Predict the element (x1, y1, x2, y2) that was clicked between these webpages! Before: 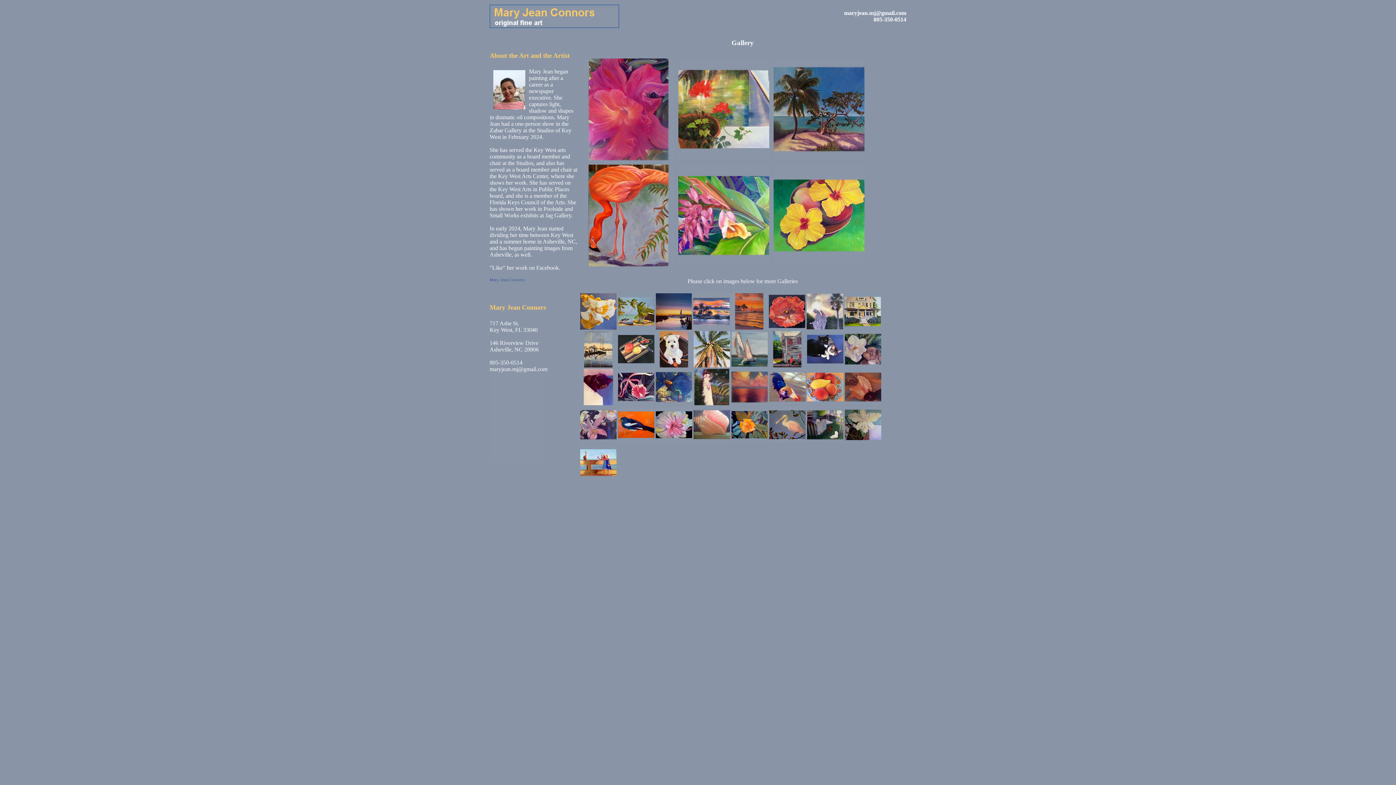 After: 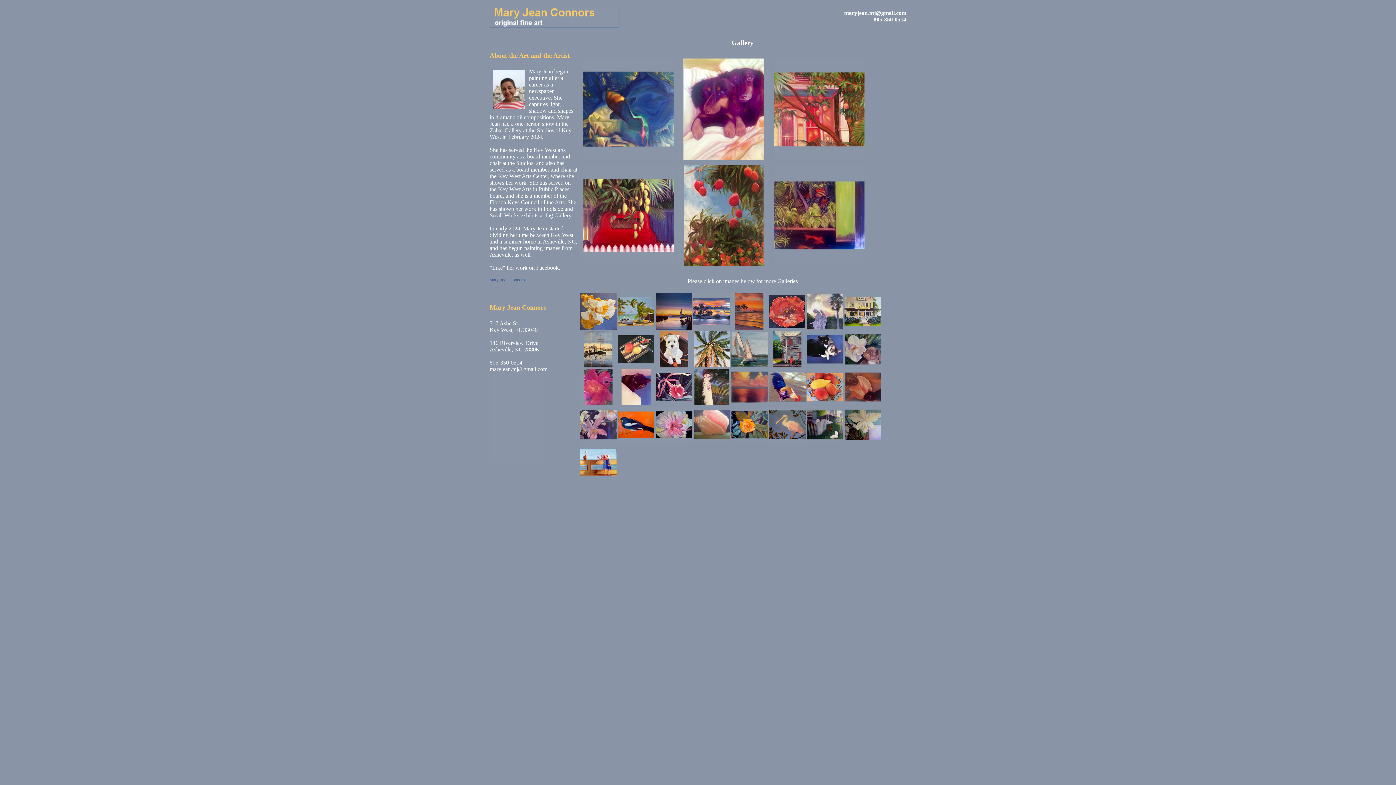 Action: bbox: (656, 400, 692, 406)